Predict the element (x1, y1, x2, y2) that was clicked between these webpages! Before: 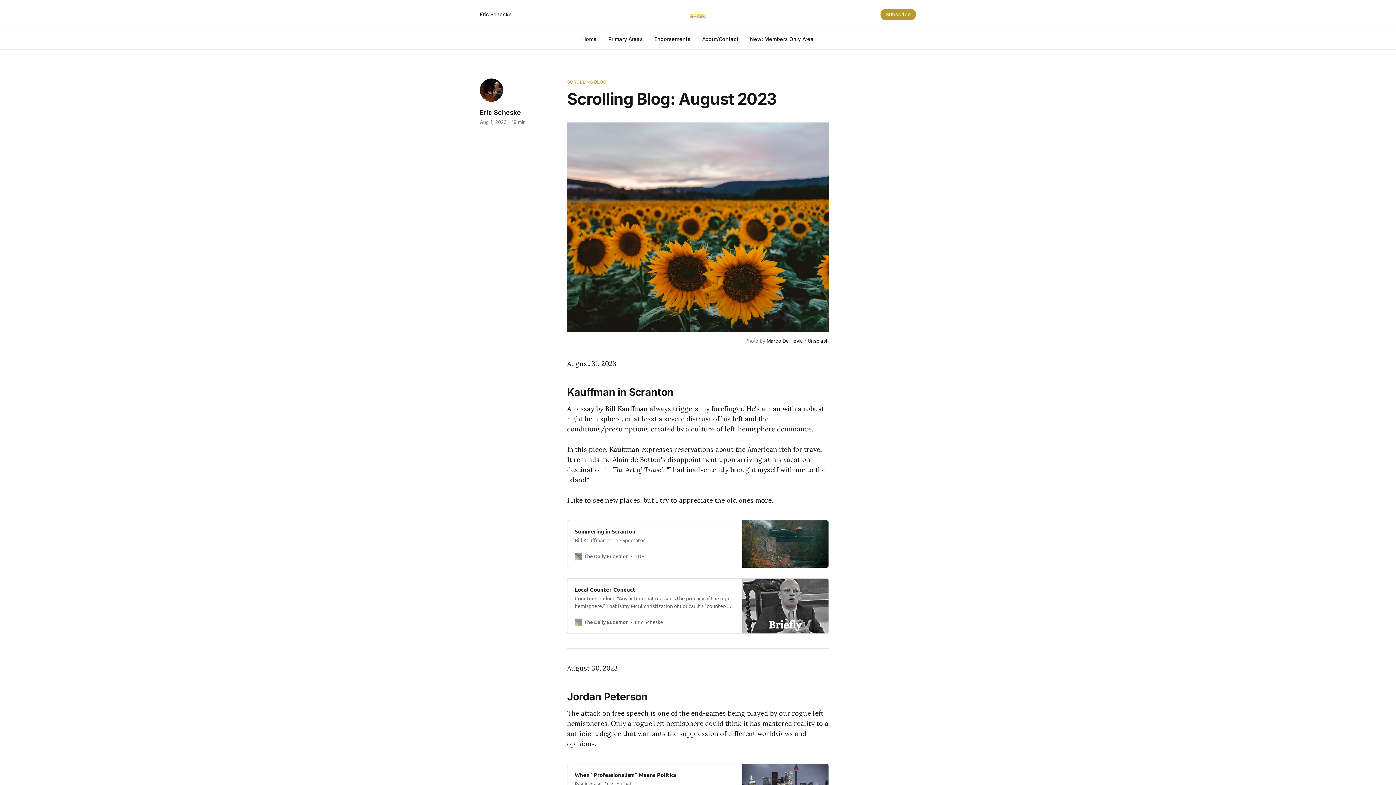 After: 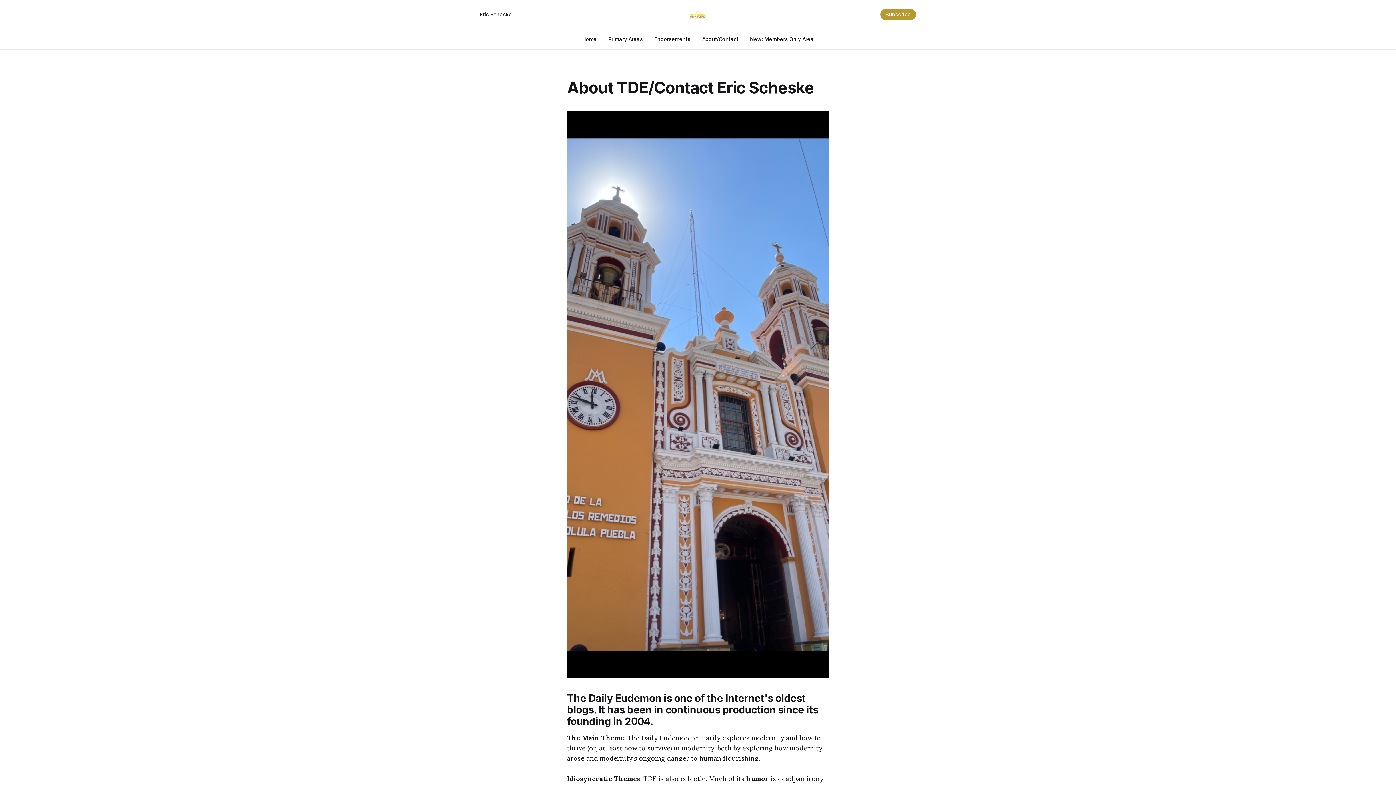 Action: label: About/Contact bbox: (702, 36, 738, 42)